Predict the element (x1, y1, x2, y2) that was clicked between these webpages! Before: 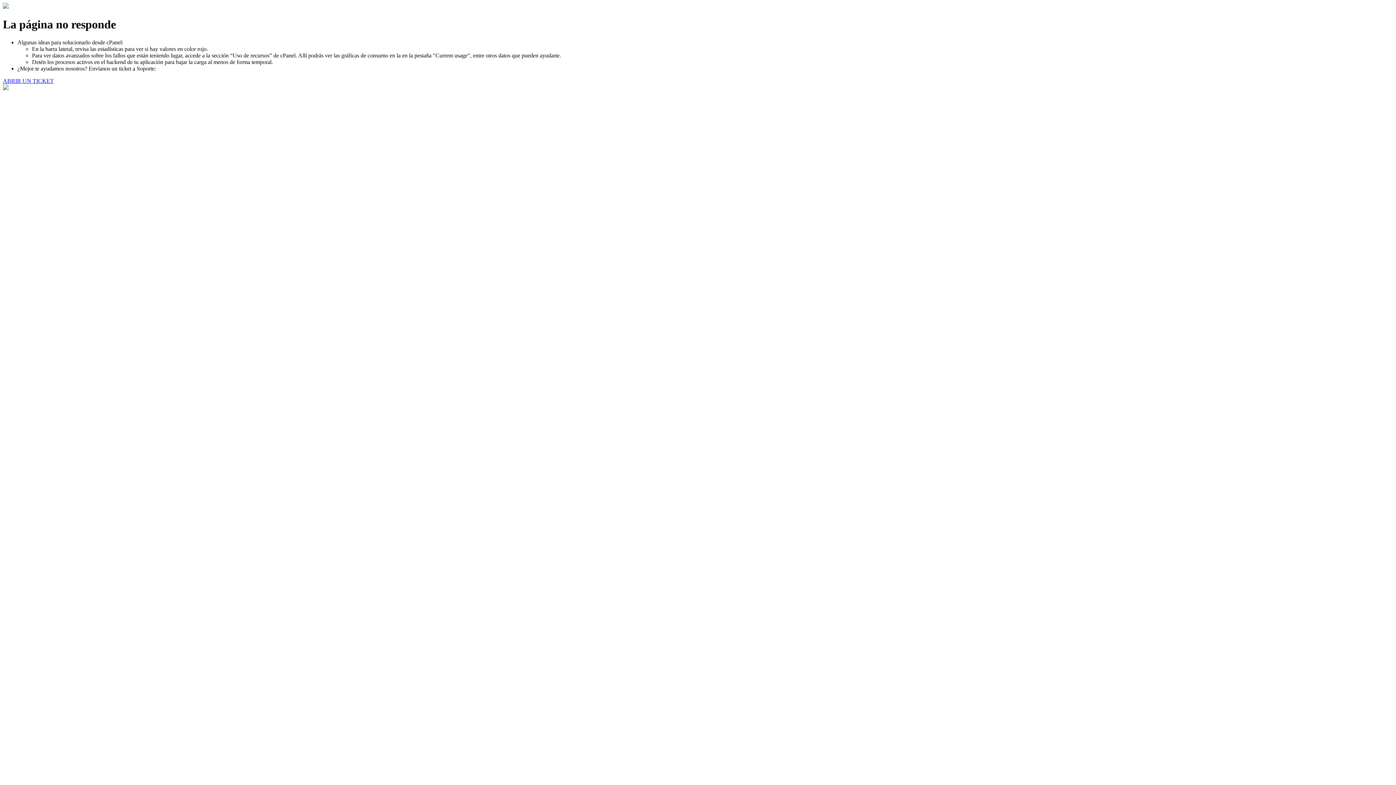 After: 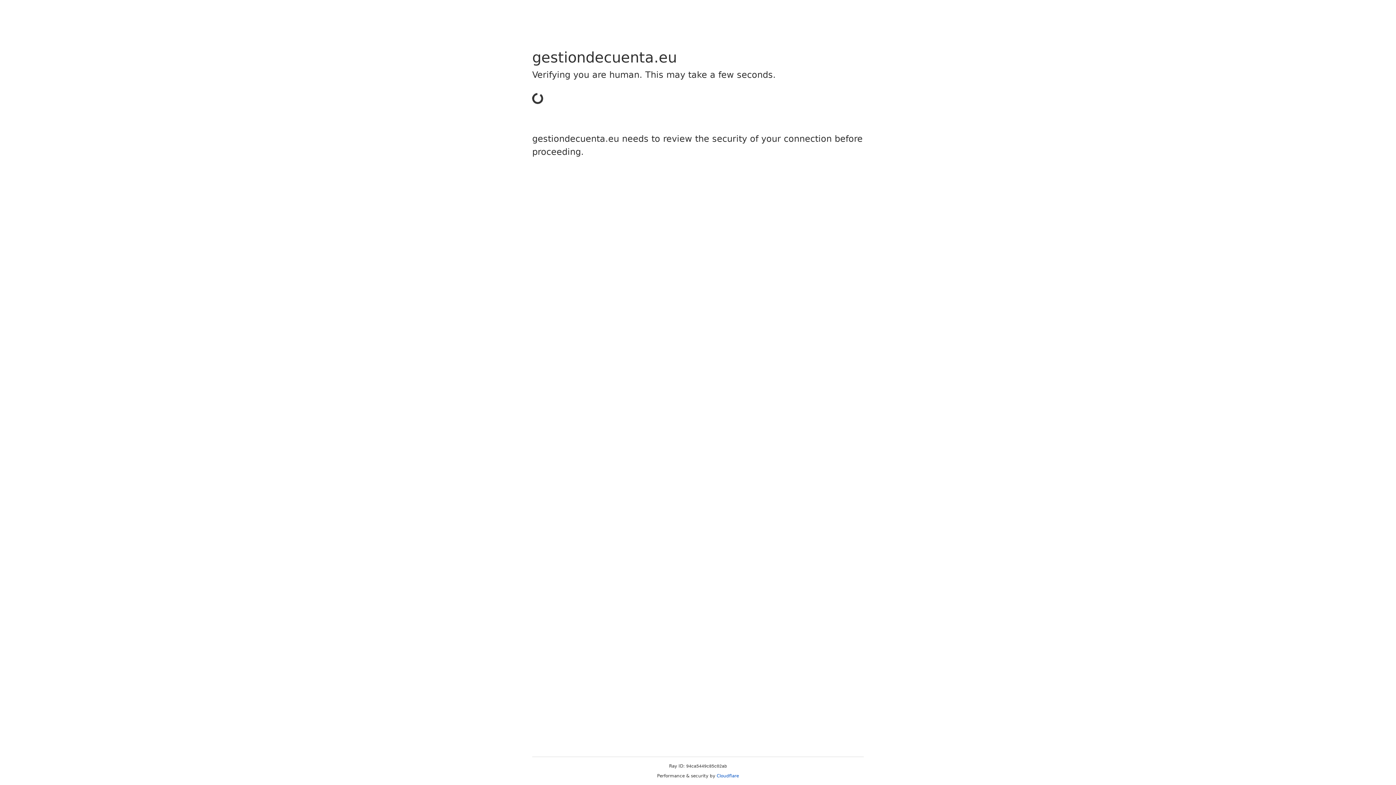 Action: bbox: (2, 77, 53, 83) label: ABRIR UN TICKET